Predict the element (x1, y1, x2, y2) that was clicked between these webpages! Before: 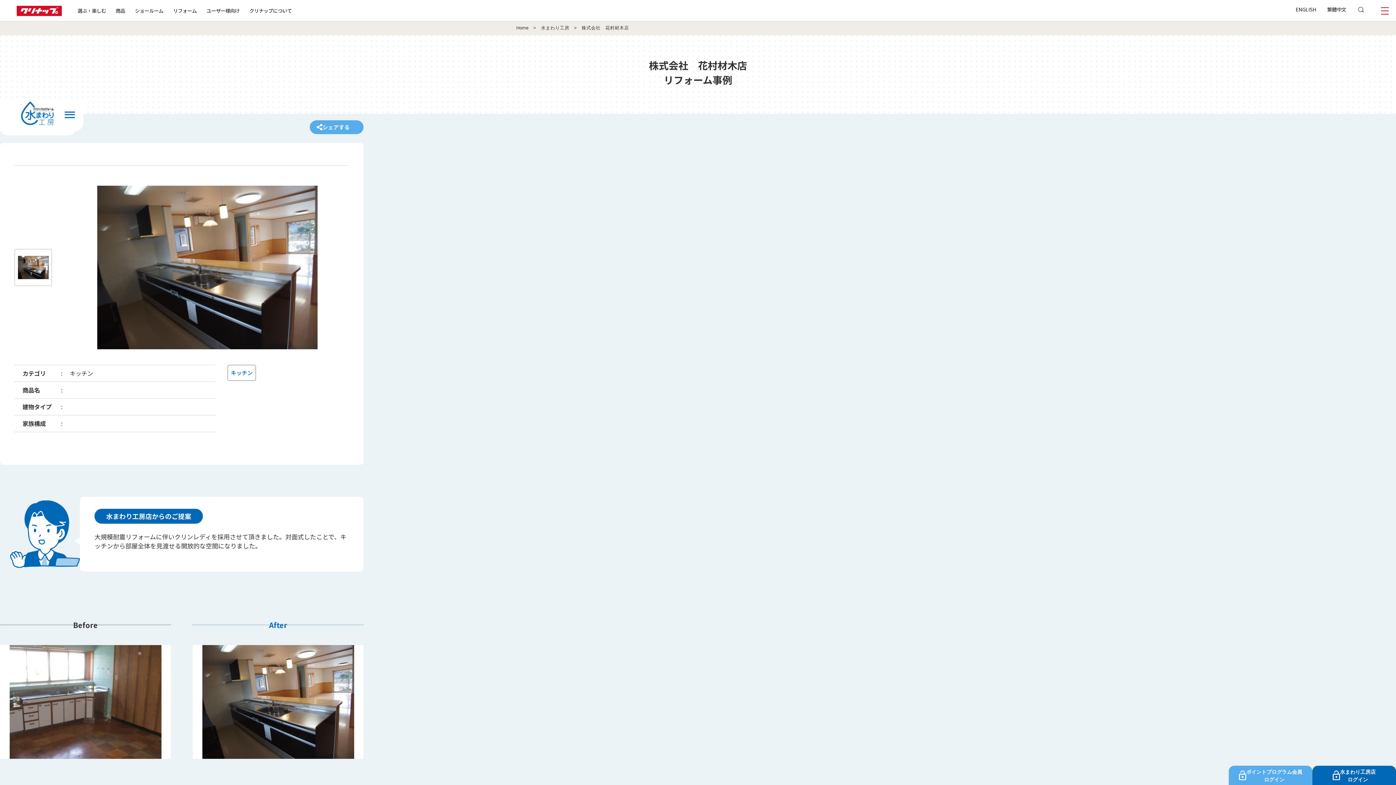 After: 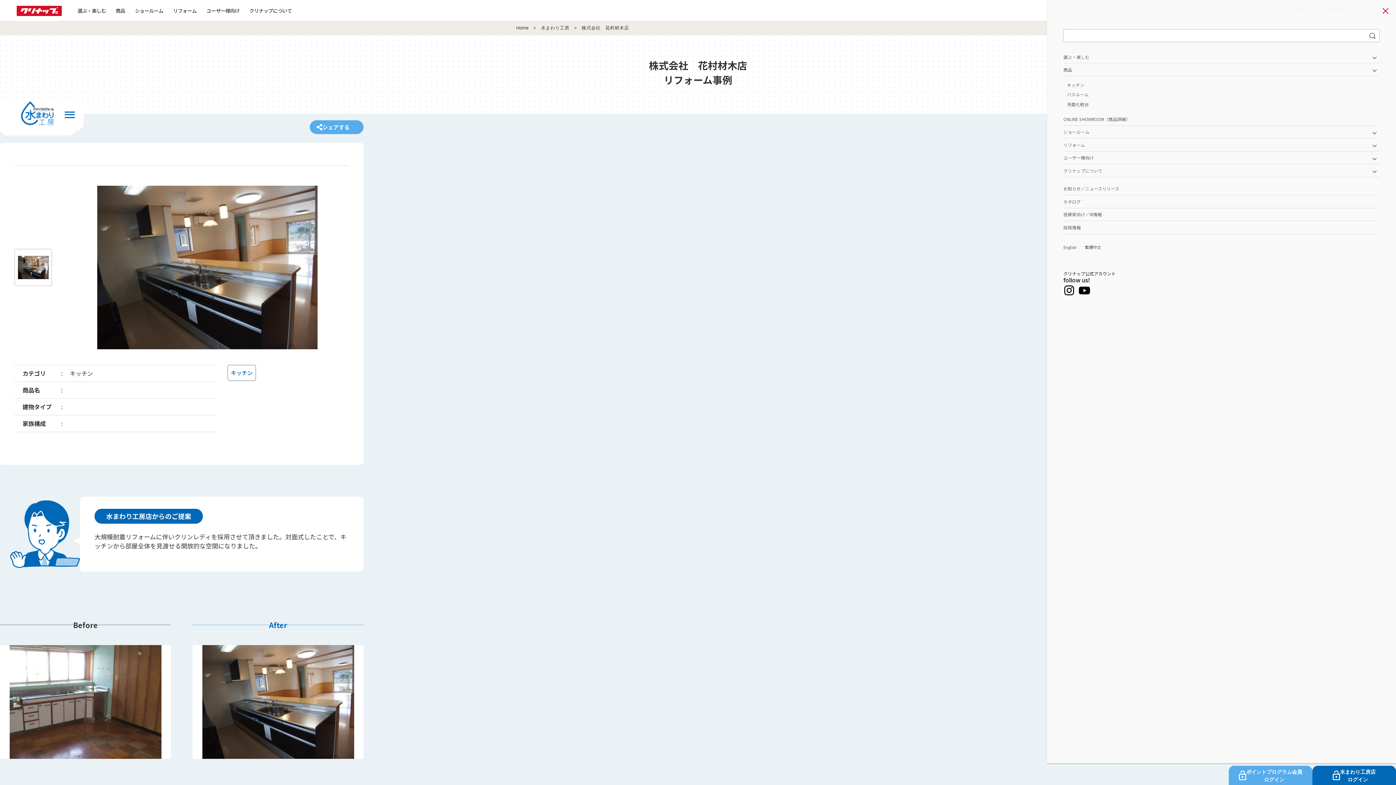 Action: bbox: (1381, 10, 1389, 18)